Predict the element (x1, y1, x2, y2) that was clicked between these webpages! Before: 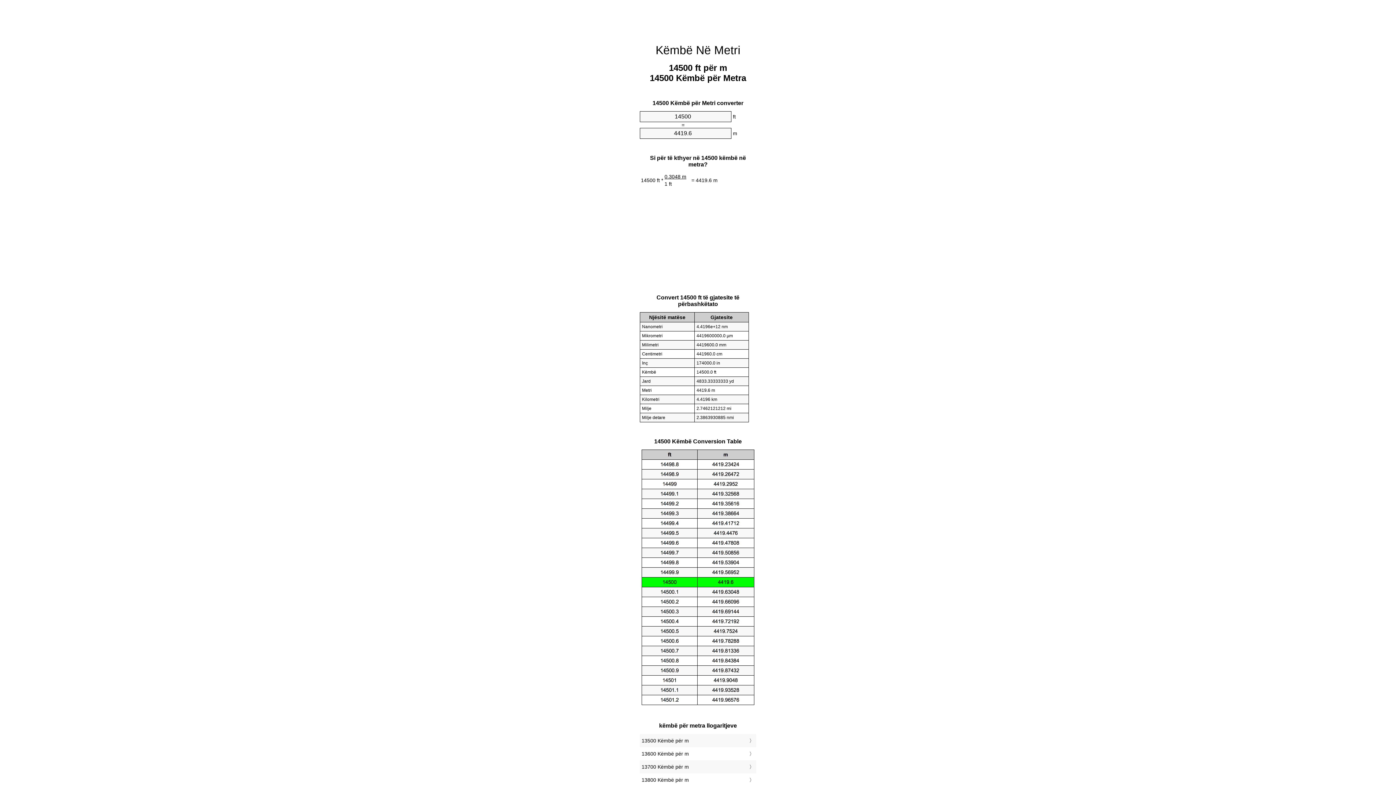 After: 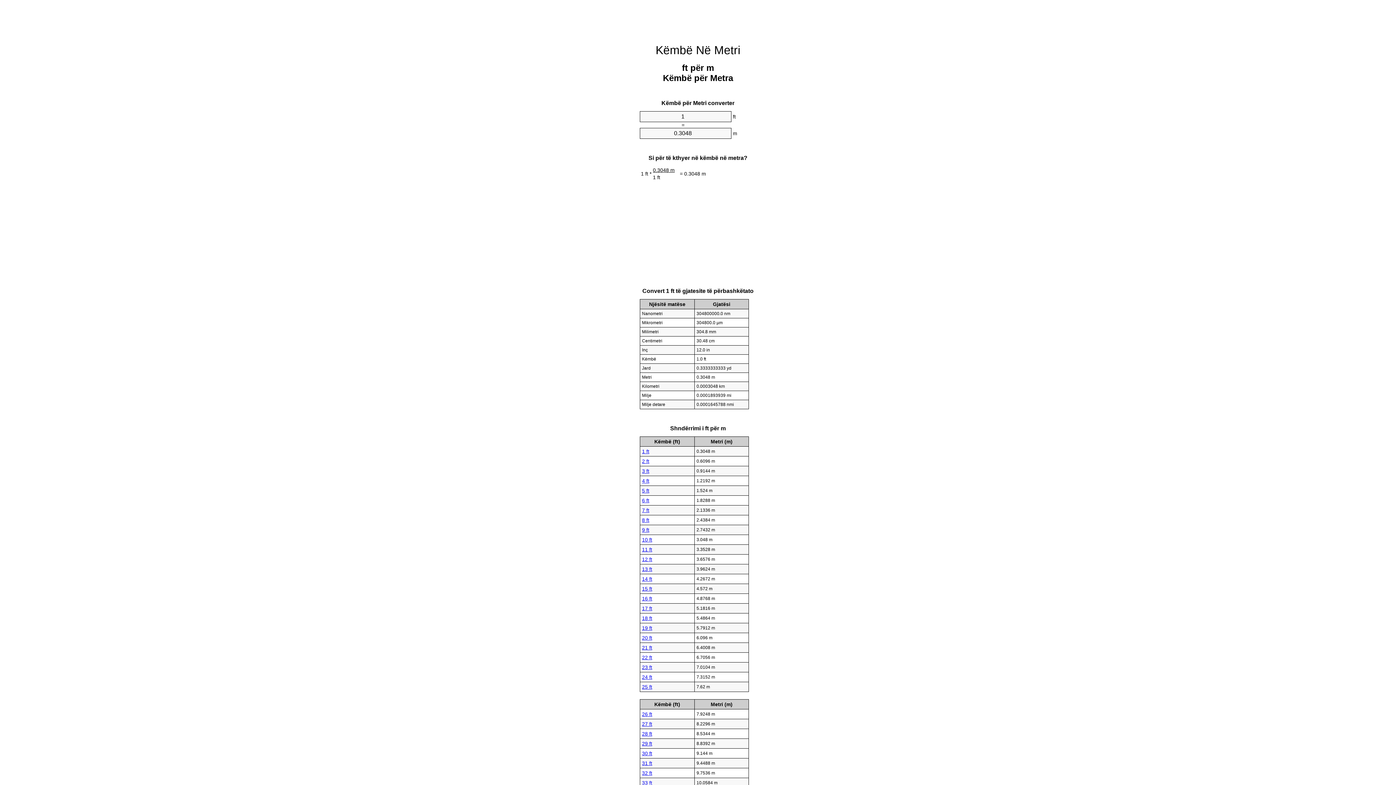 Action: bbox: (655, 43, 740, 56) label: Këmbë Në Metri